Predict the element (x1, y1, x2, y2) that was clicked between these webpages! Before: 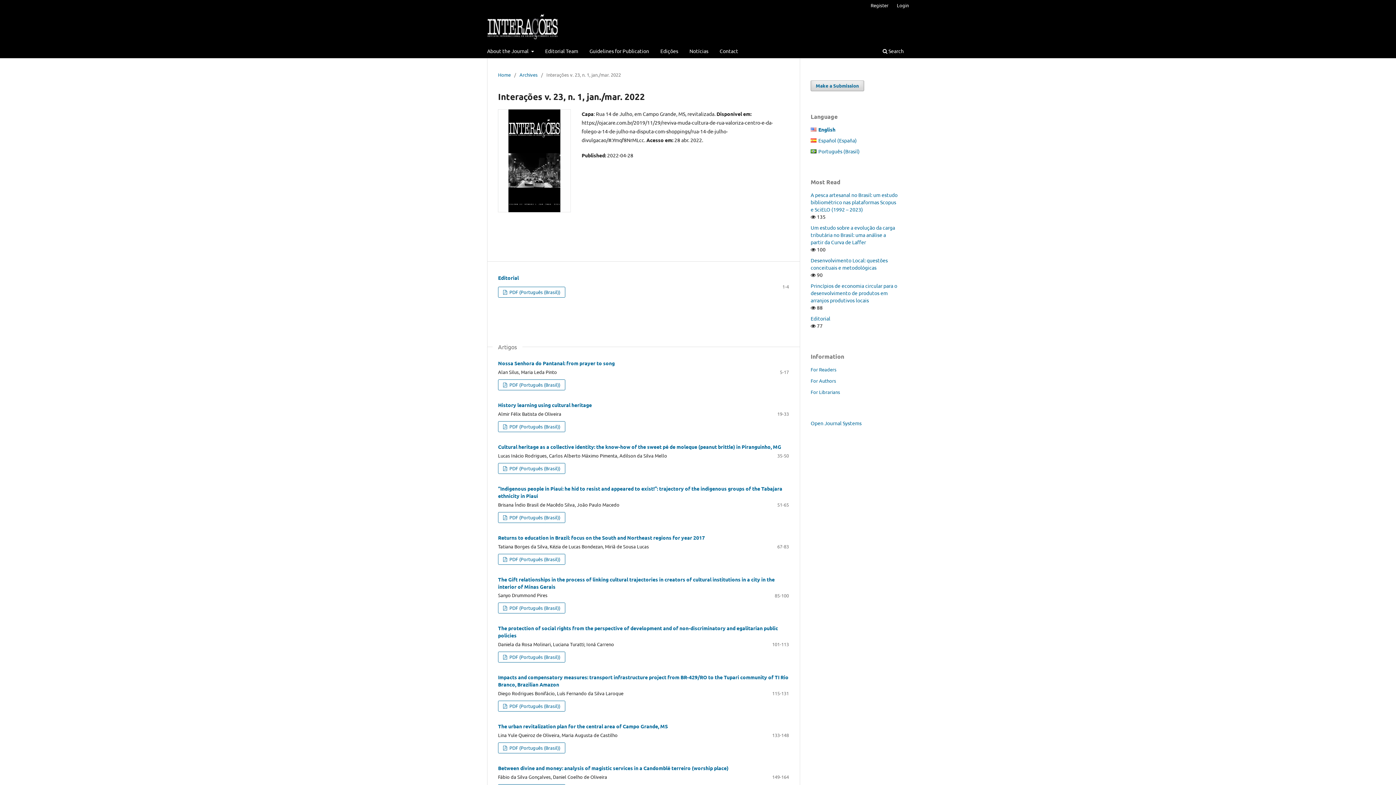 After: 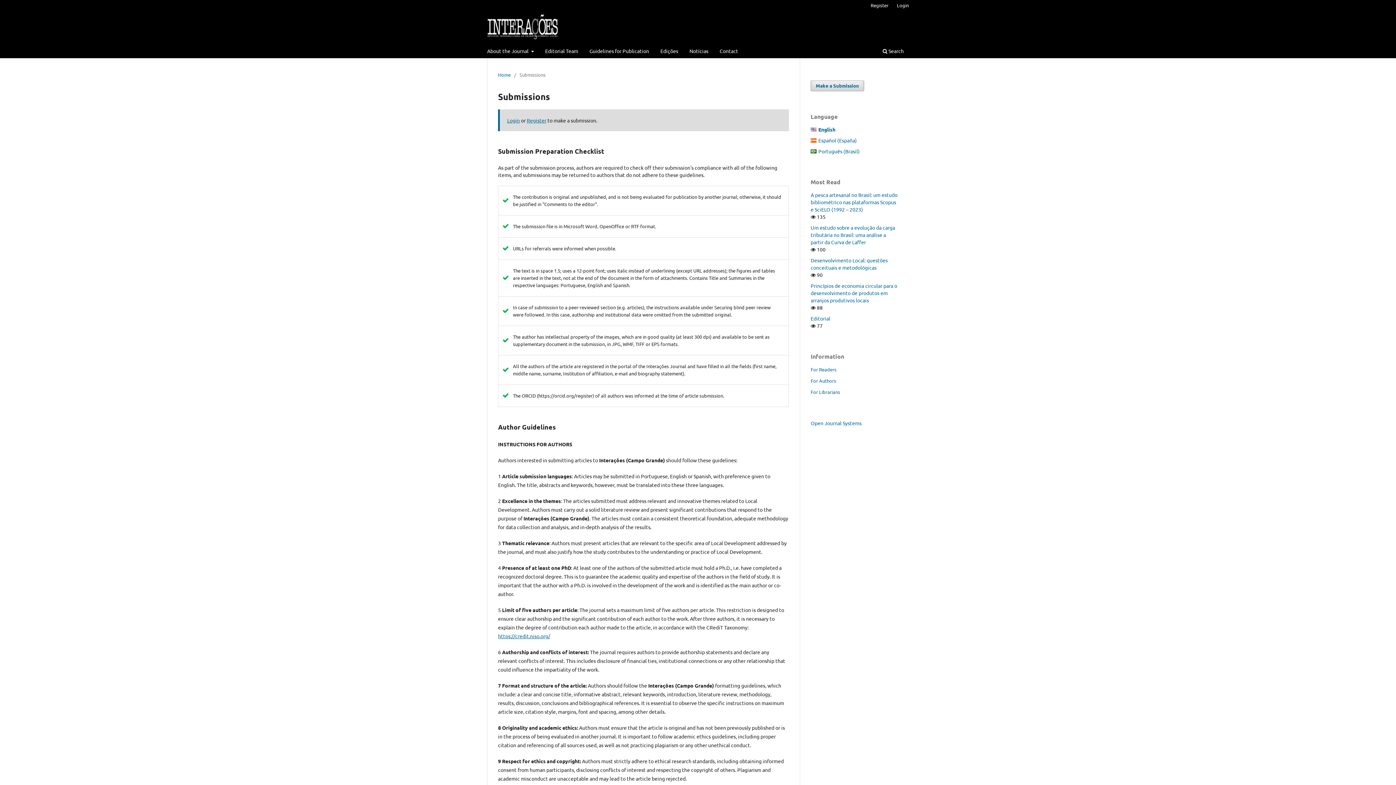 Action: label: Guidelines for Publication bbox: (587, 45, 651, 58)